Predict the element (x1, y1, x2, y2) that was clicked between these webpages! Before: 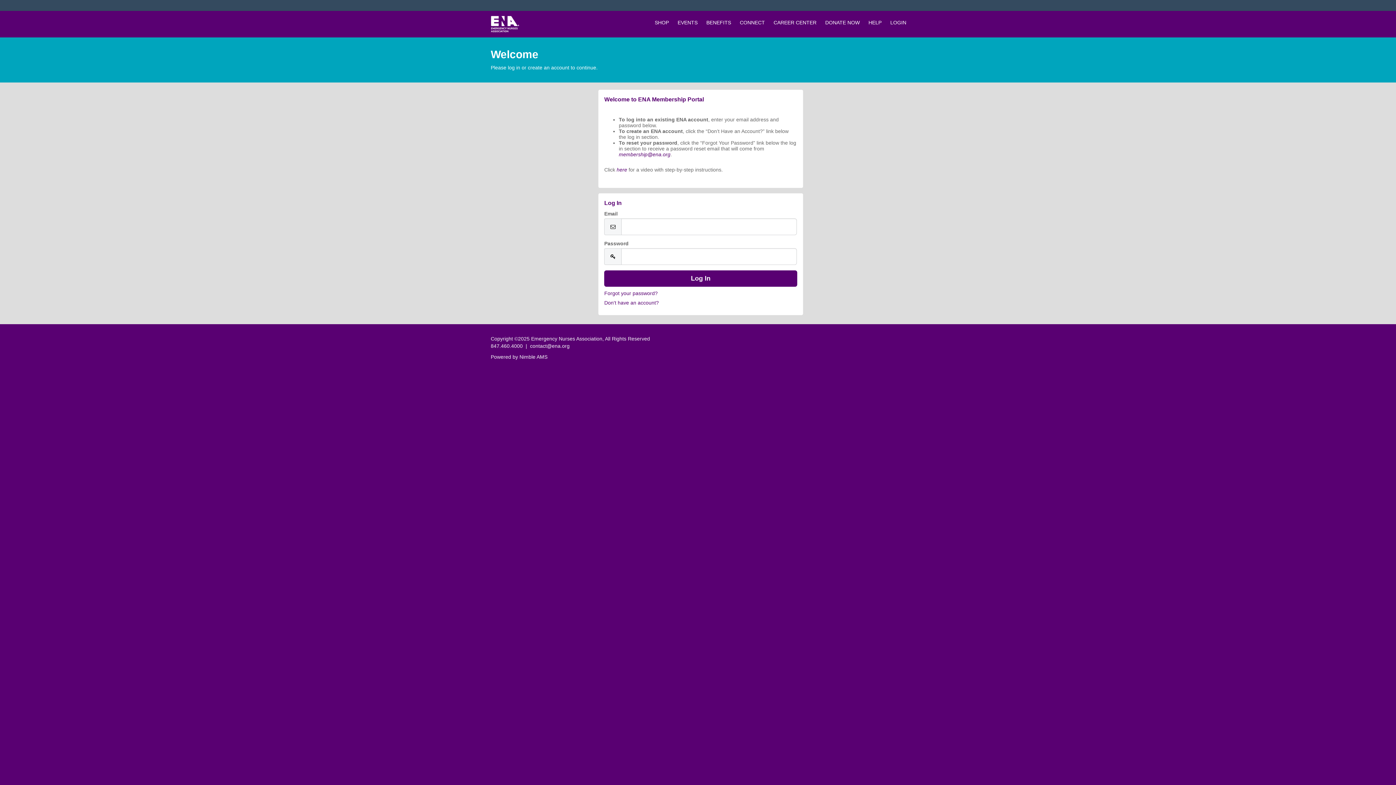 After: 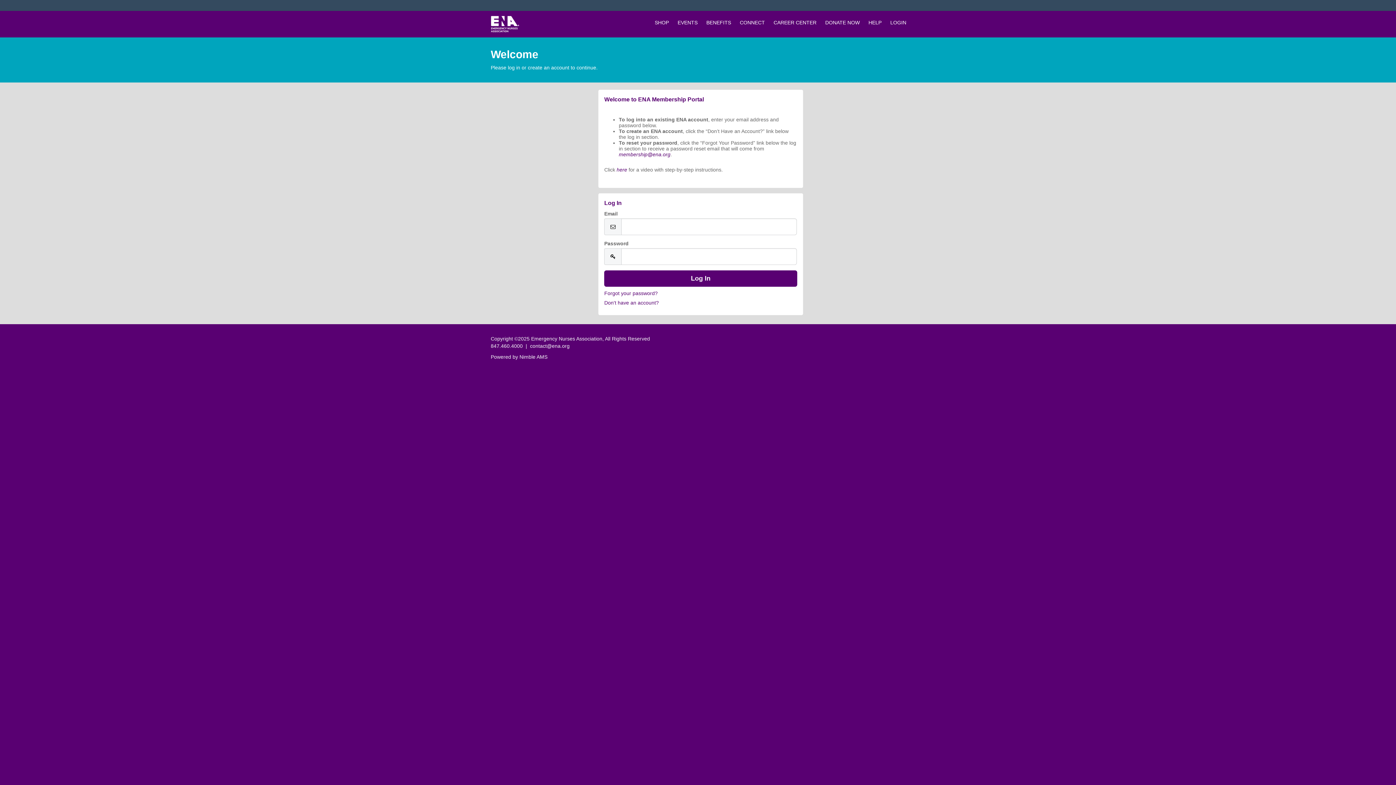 Action: label: CONNECT bbox: (735, 12, 769, 32)